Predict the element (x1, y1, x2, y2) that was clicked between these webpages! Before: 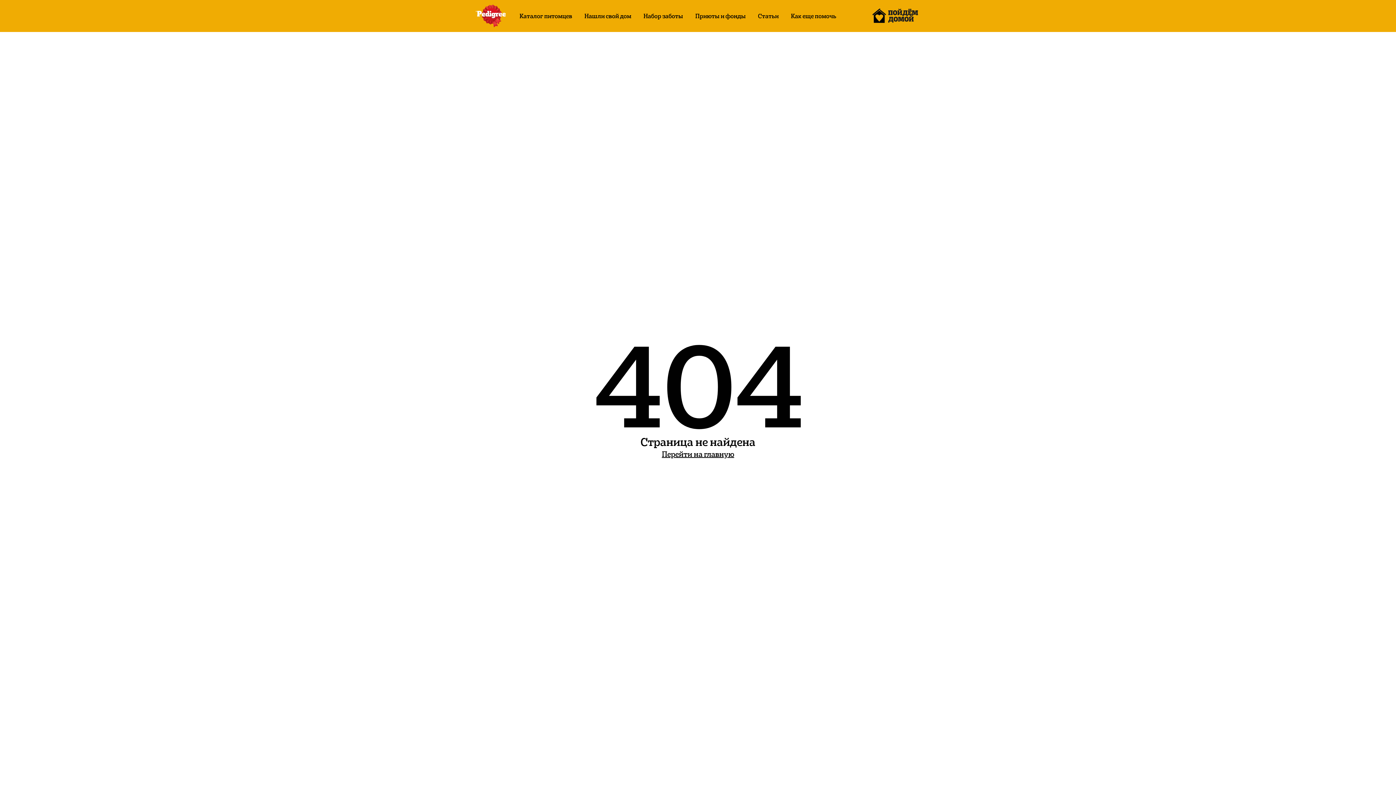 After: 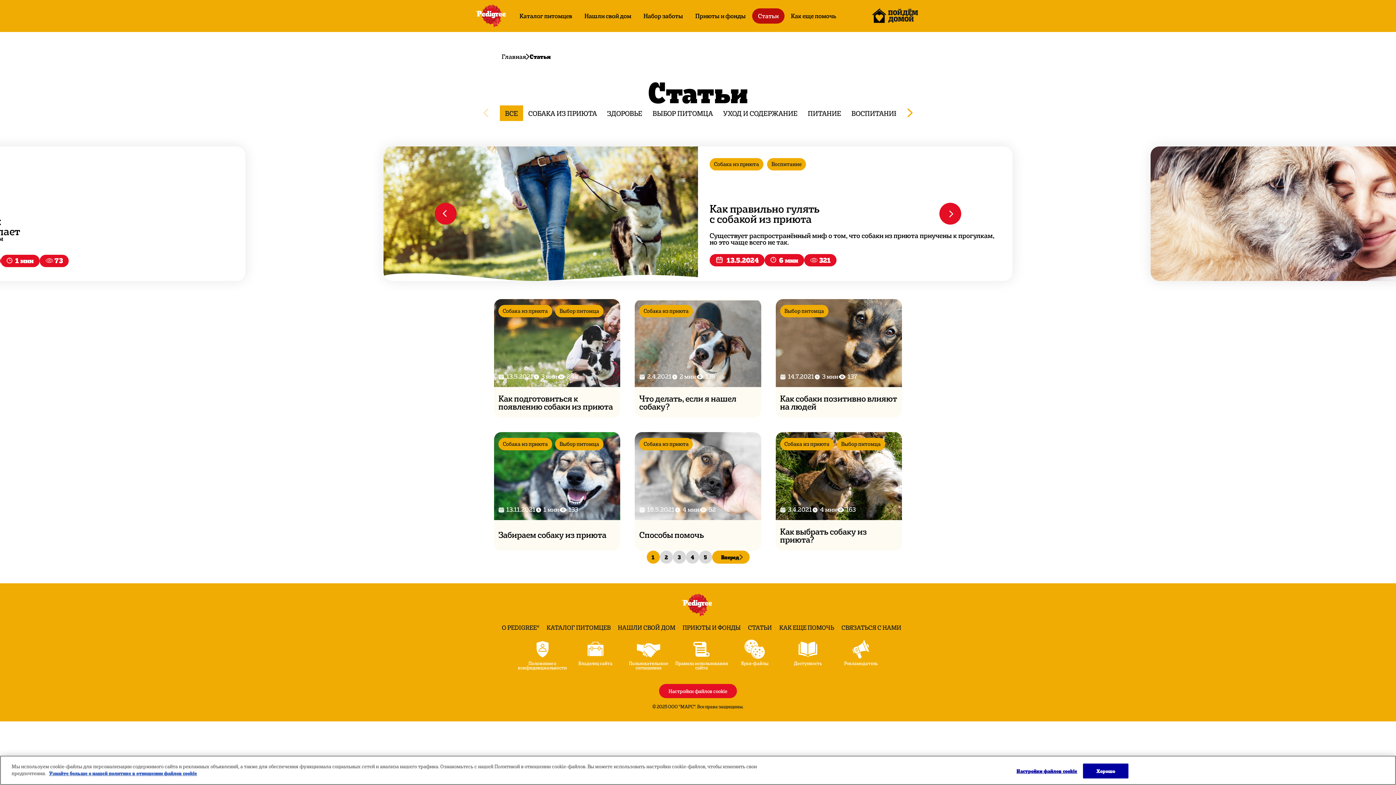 Action: label: Статьи bbox: (752, 8, 784, 23)